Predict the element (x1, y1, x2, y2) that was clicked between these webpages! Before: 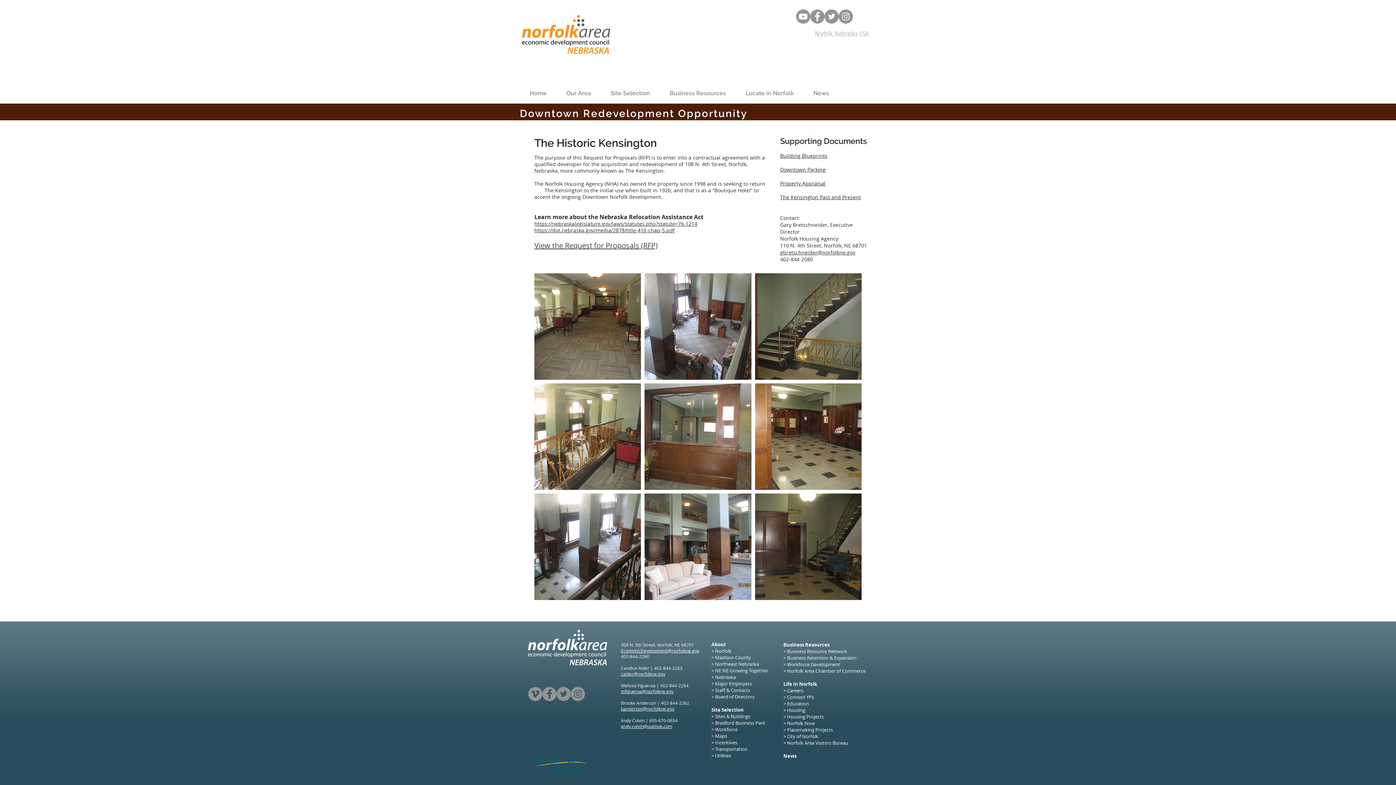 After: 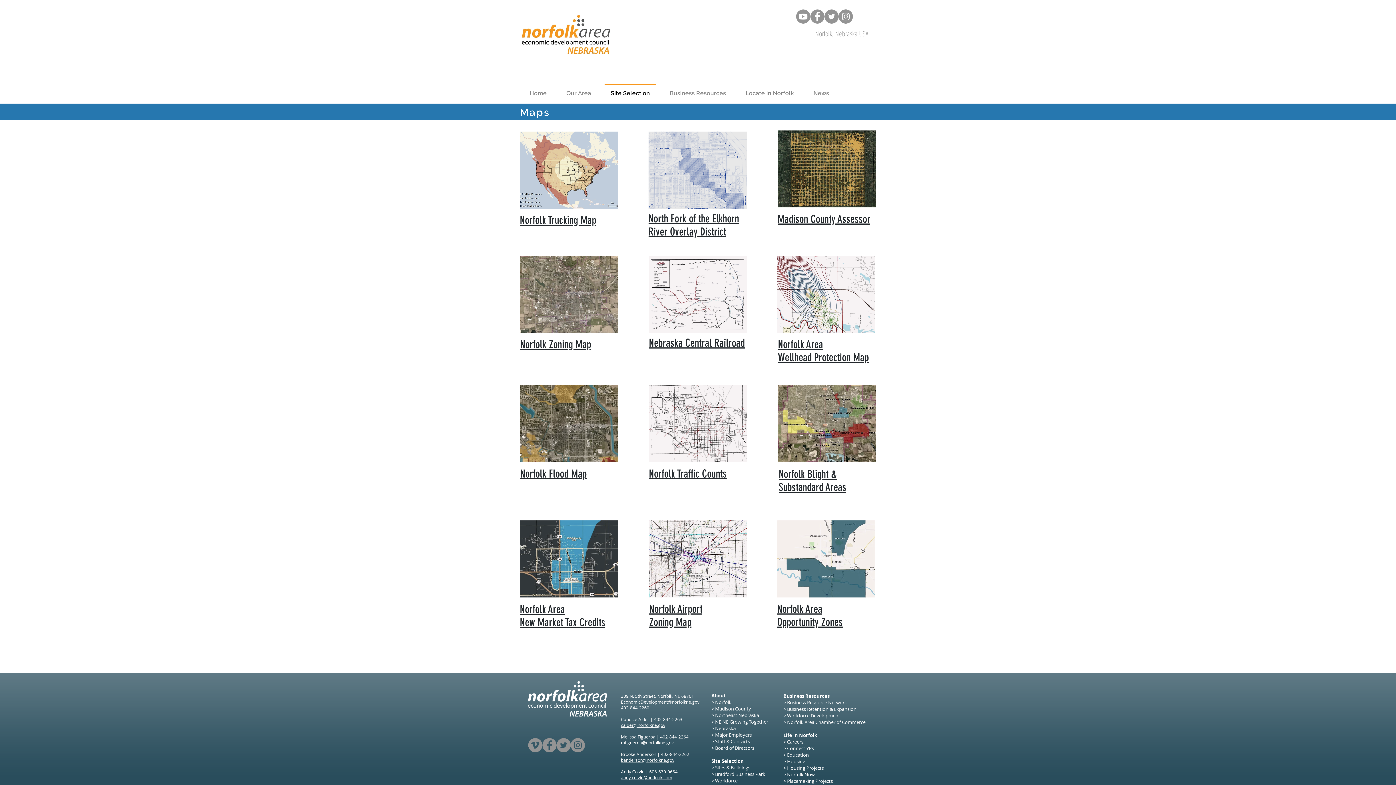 Action: label: Maps bbox: (715, 733, 727, 739)